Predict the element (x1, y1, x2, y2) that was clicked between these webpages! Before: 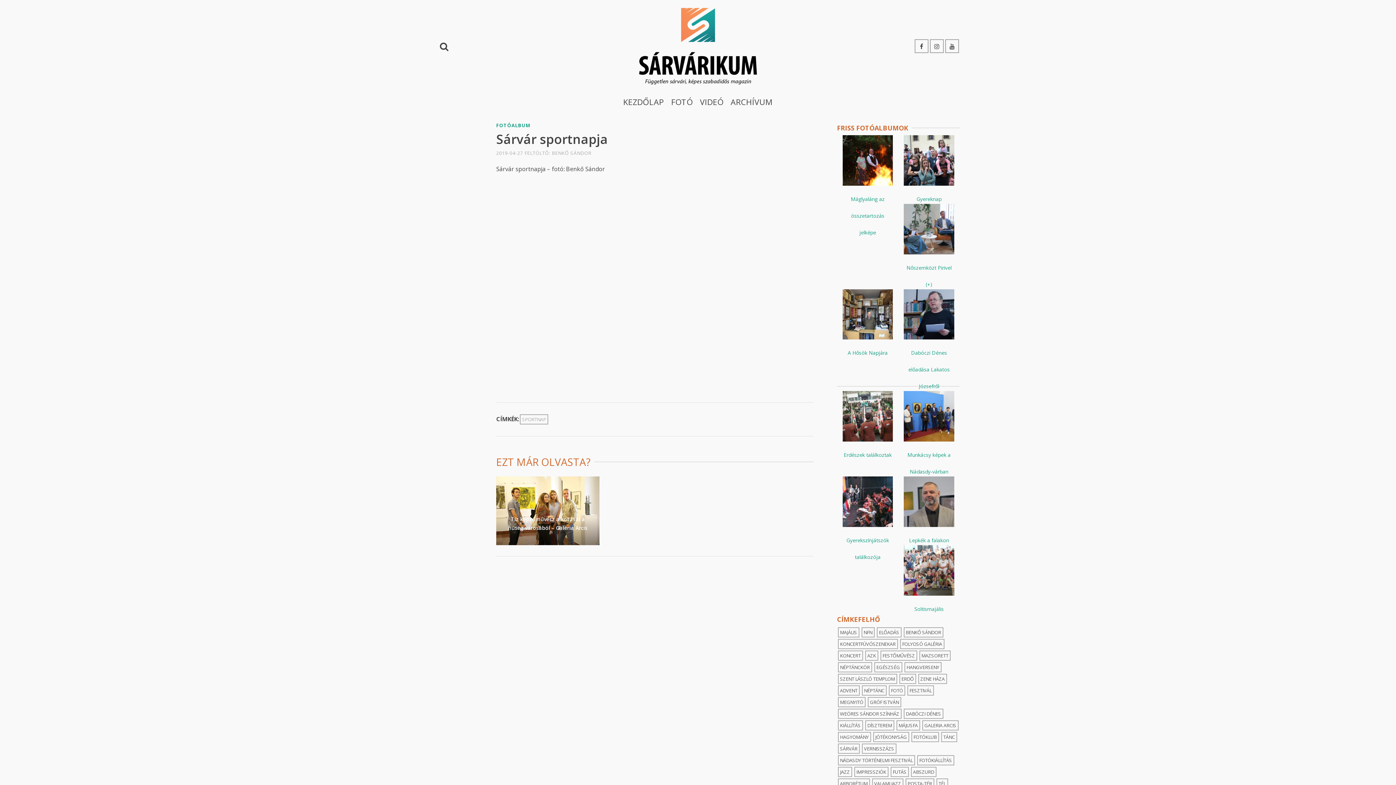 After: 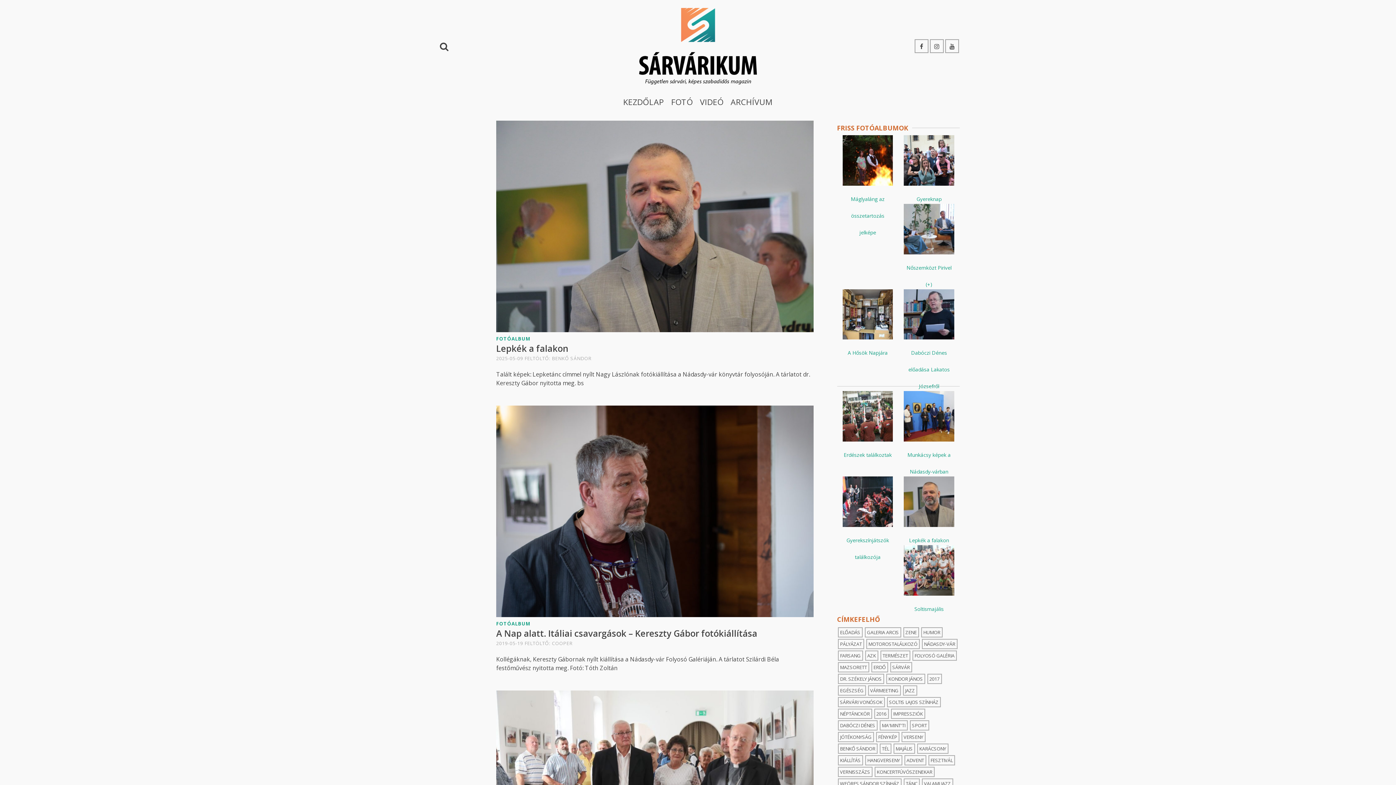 Action: label: FOTÓKIÁLLÍTÁS bbox: (917, 755, 954, 765)